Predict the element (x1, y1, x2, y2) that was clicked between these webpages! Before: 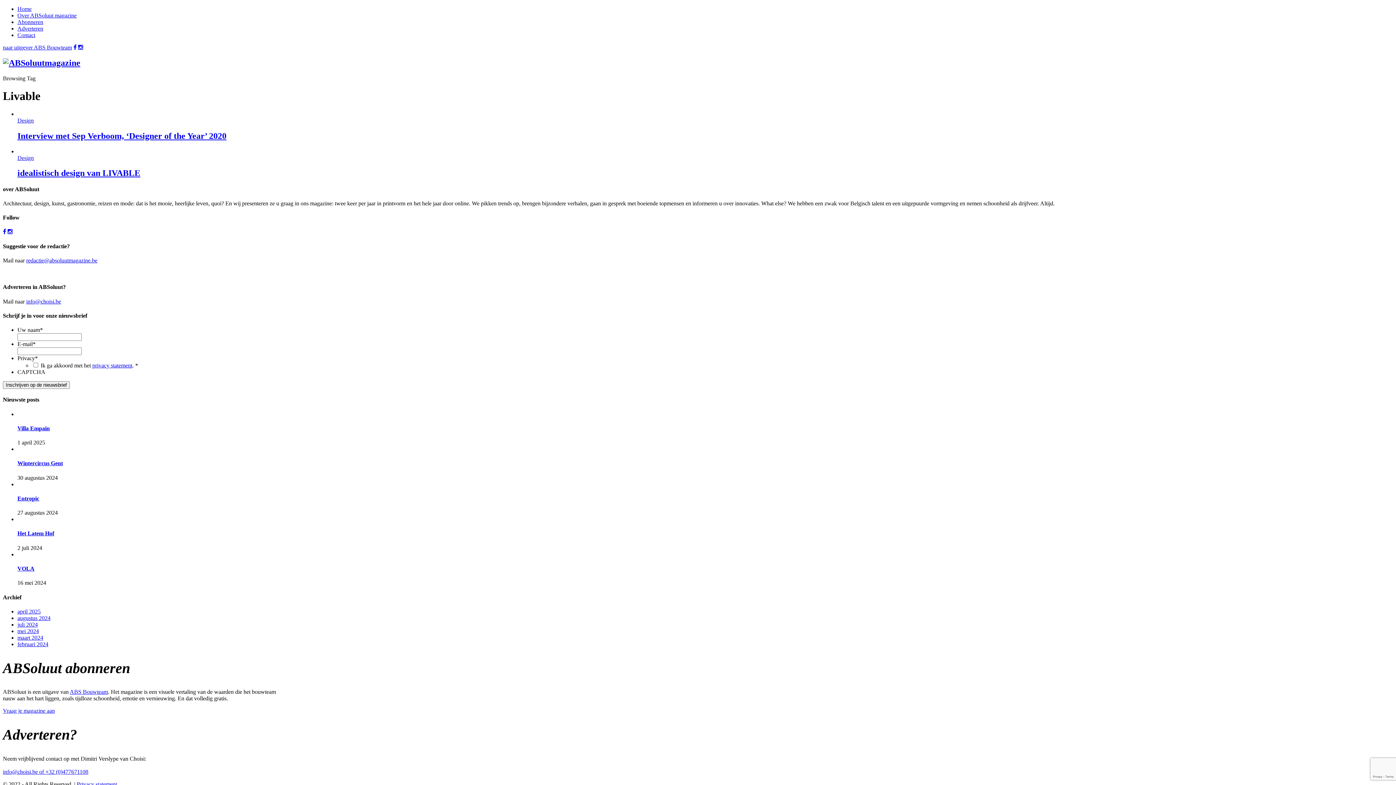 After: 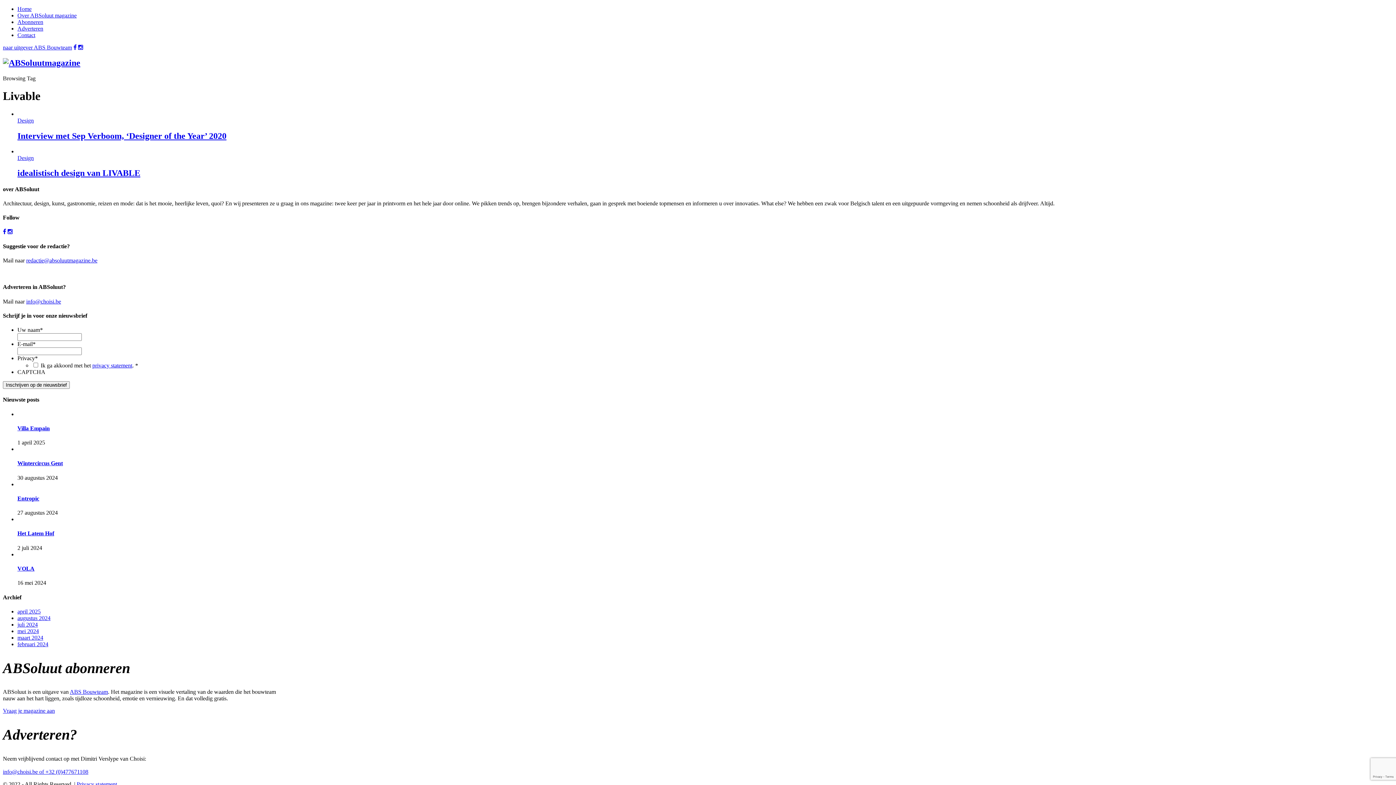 Action: bbox: (26, 298, 61, 304) label: info@choisi.be